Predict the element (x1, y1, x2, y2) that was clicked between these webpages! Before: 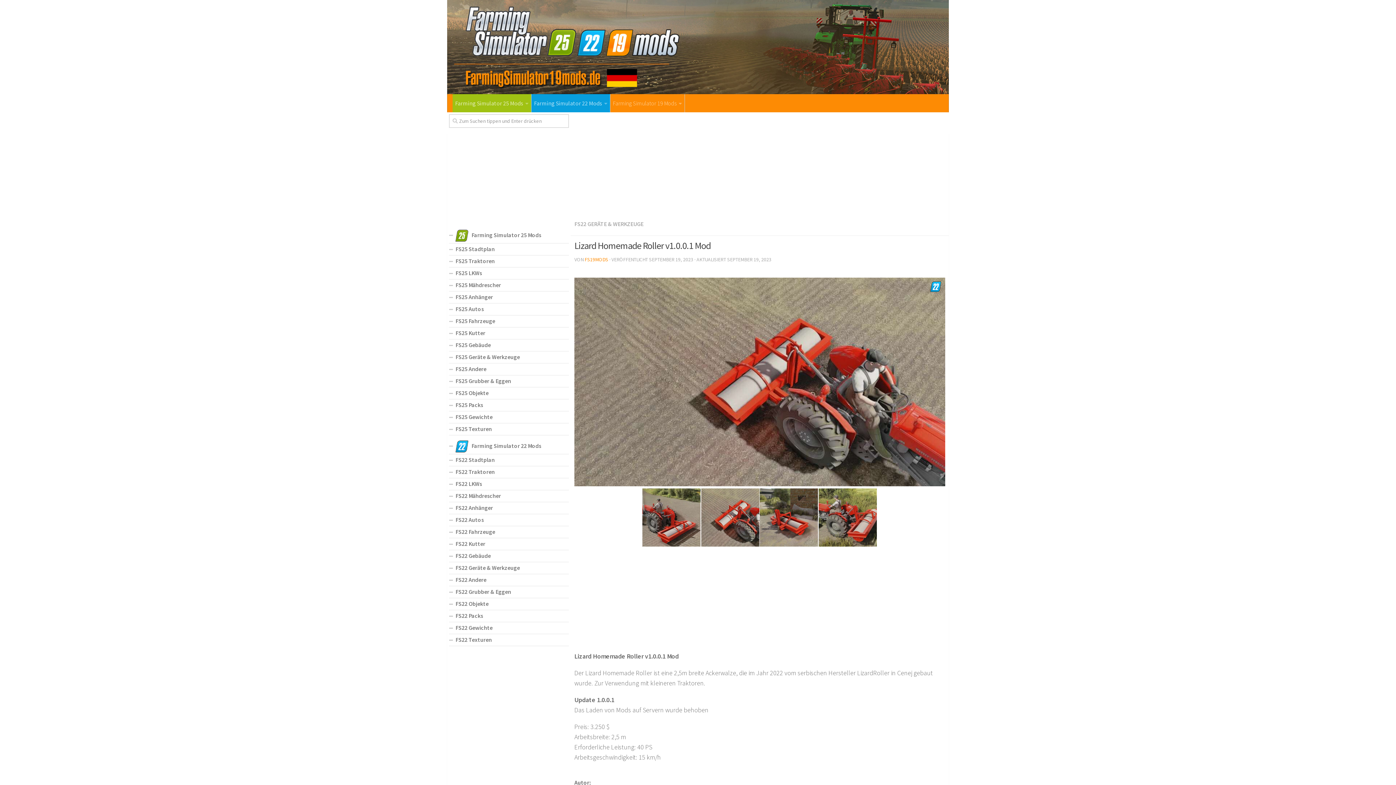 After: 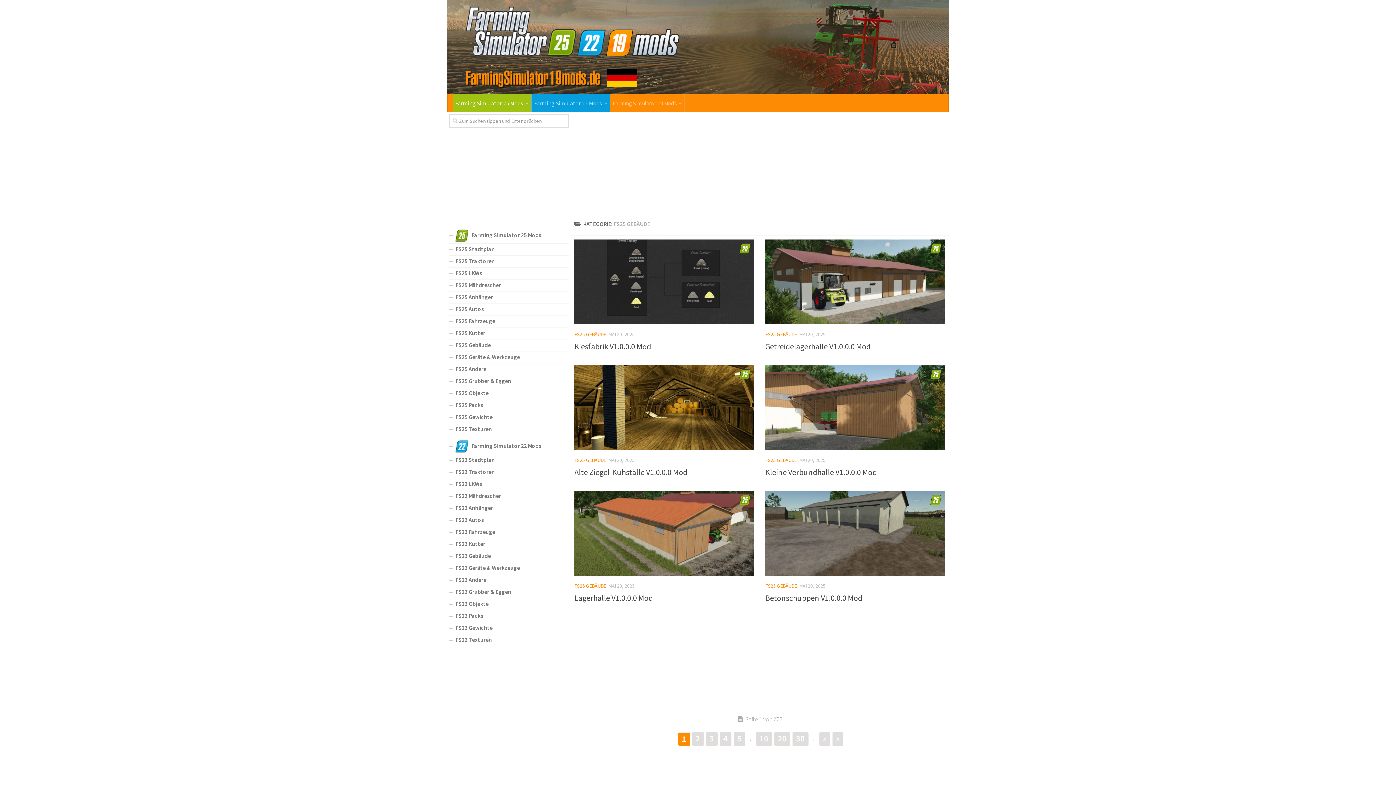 Action: bbox: (449, 339, 569, 351) label: FS25 Gebäude